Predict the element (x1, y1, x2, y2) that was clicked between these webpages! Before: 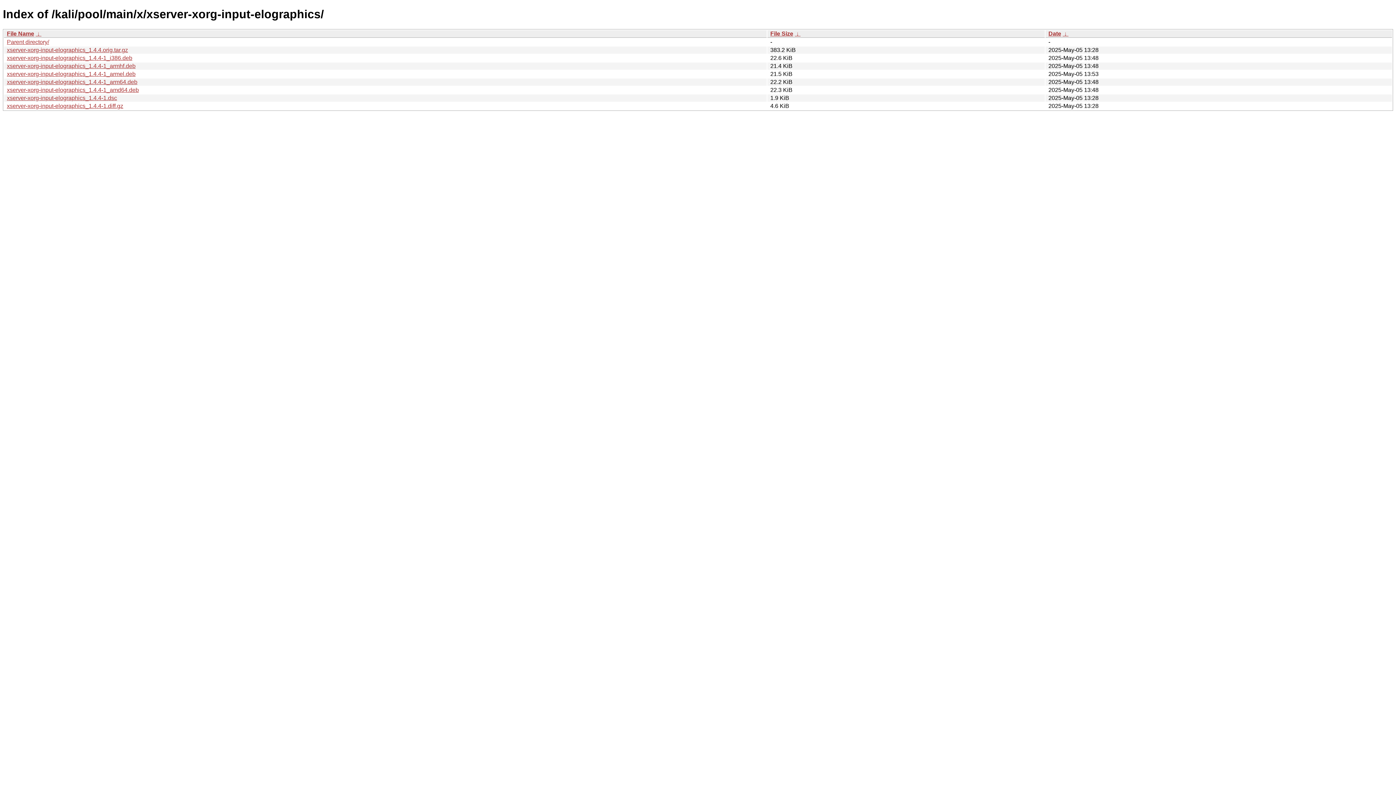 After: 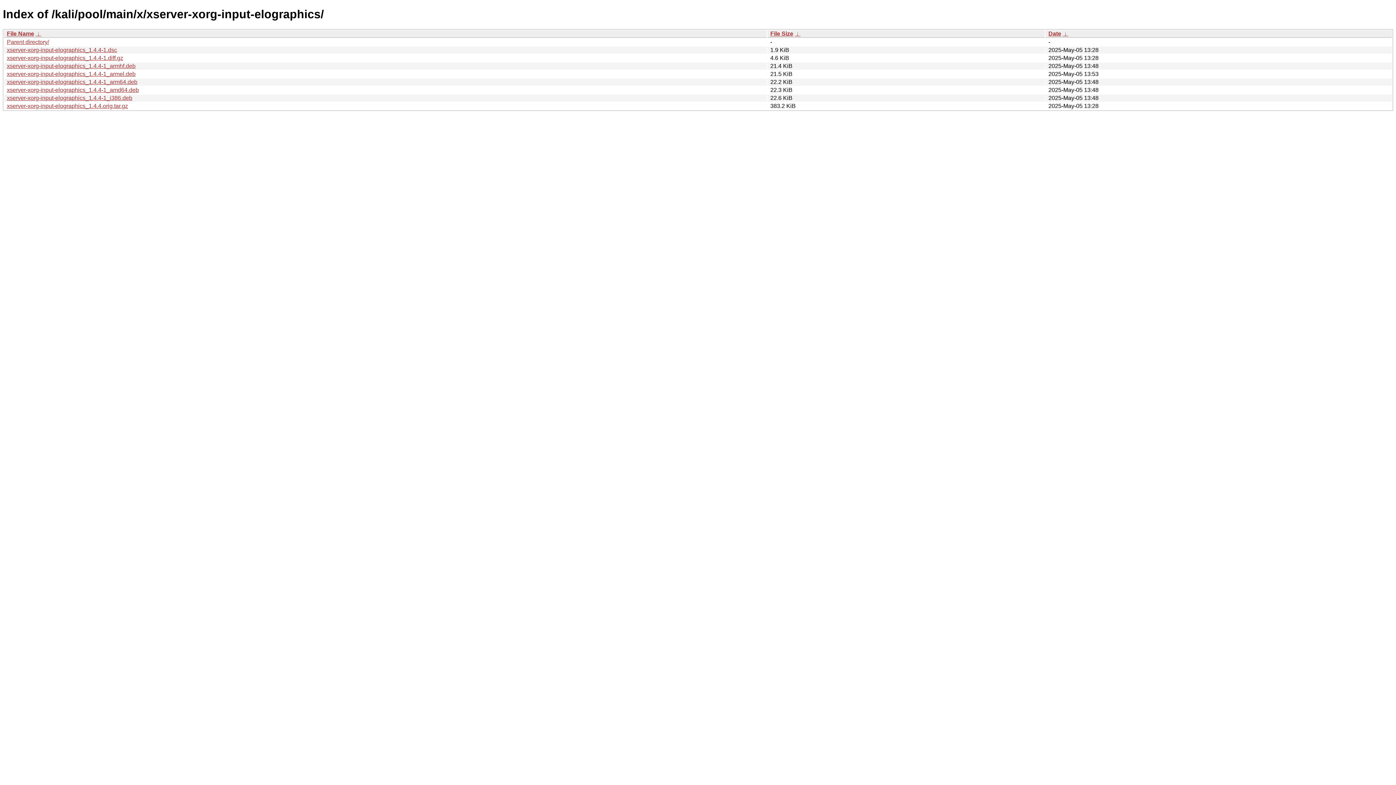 Action: bbox: (770, 30, 793, 36) label: File Size